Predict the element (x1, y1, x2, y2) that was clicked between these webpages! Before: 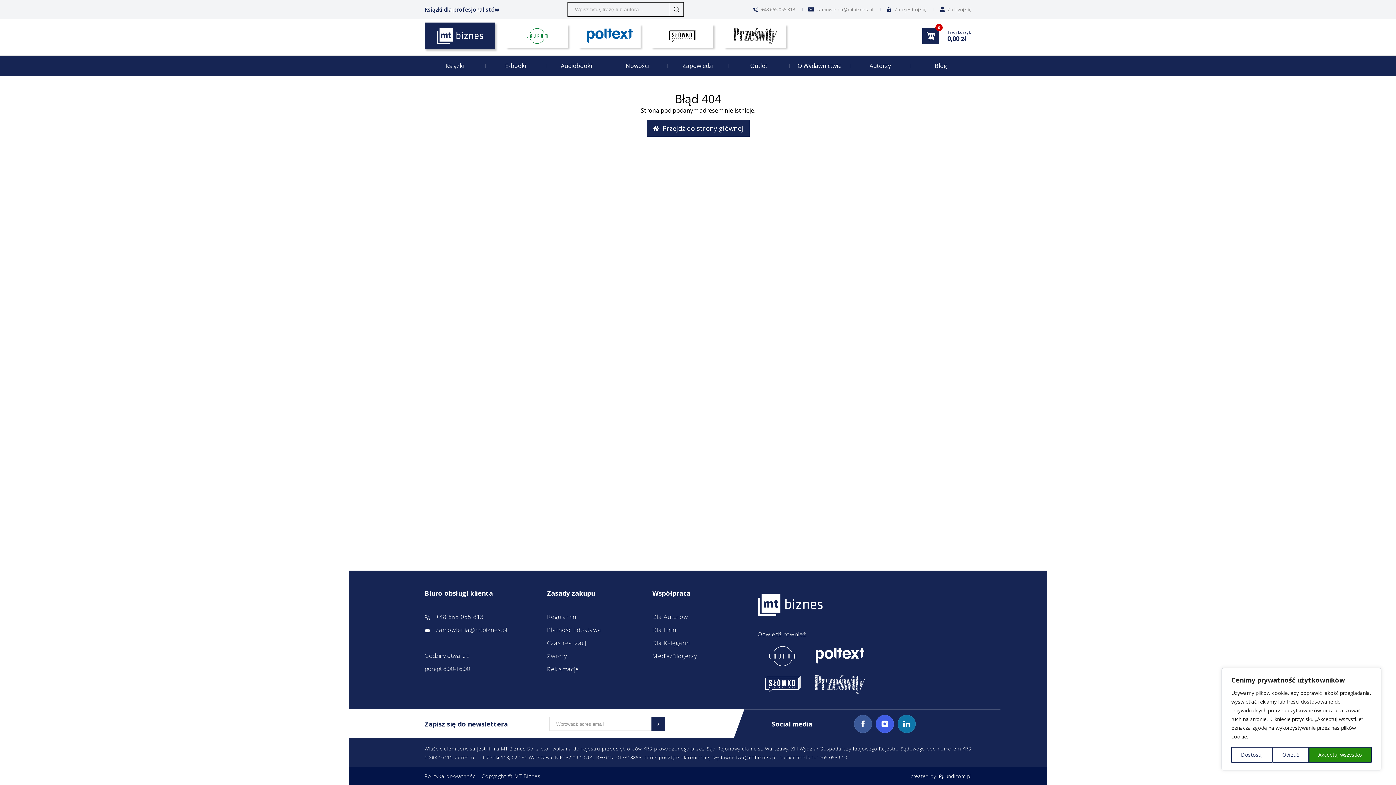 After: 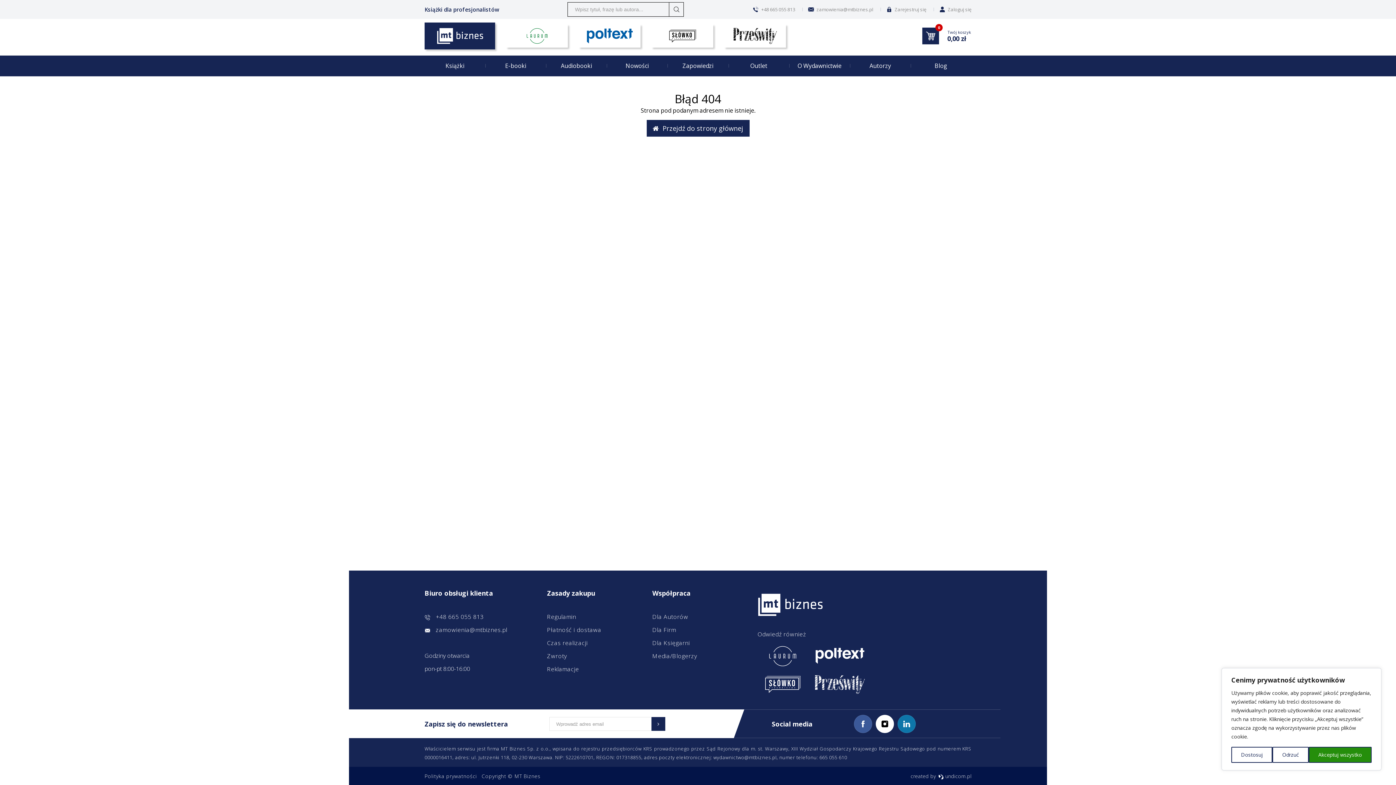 Action: bbox: (875, 715, 894, 733)